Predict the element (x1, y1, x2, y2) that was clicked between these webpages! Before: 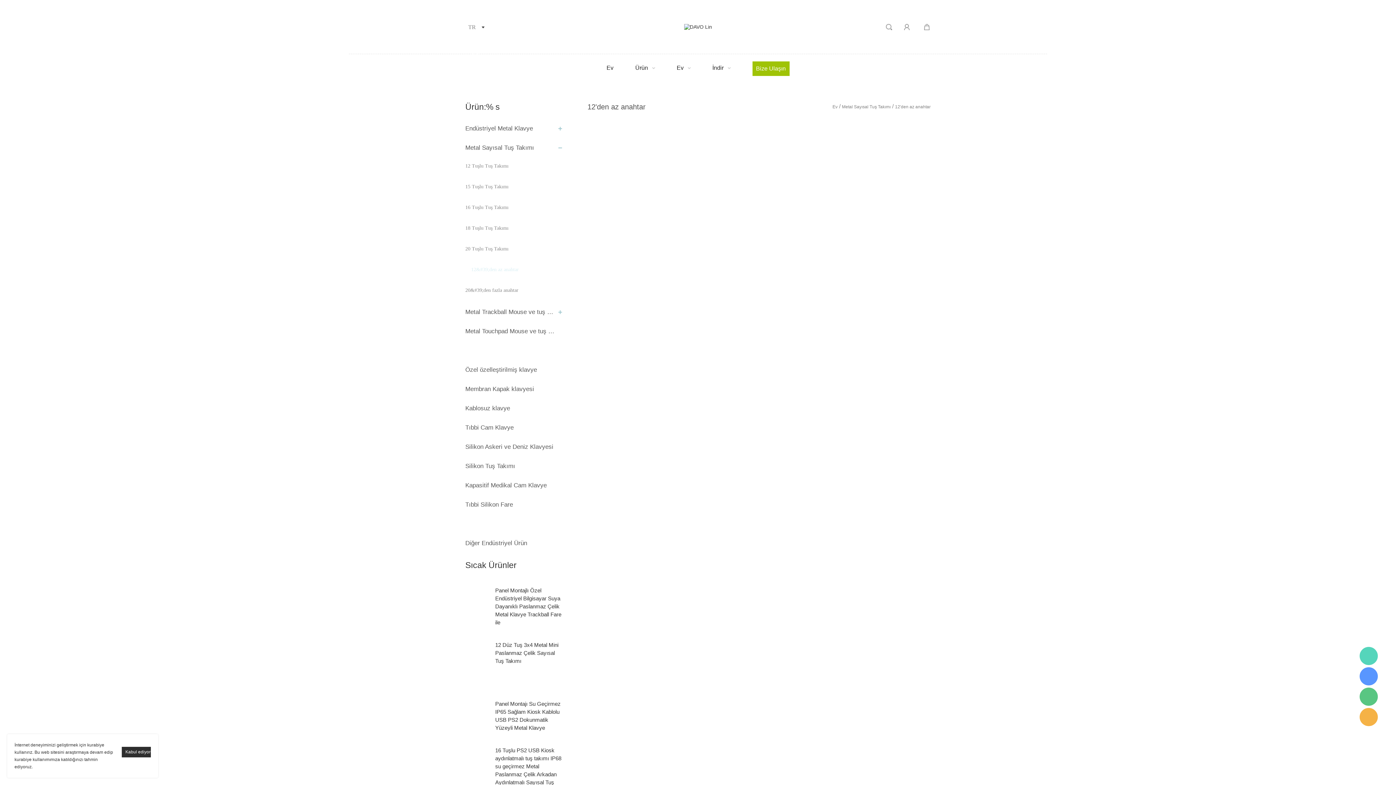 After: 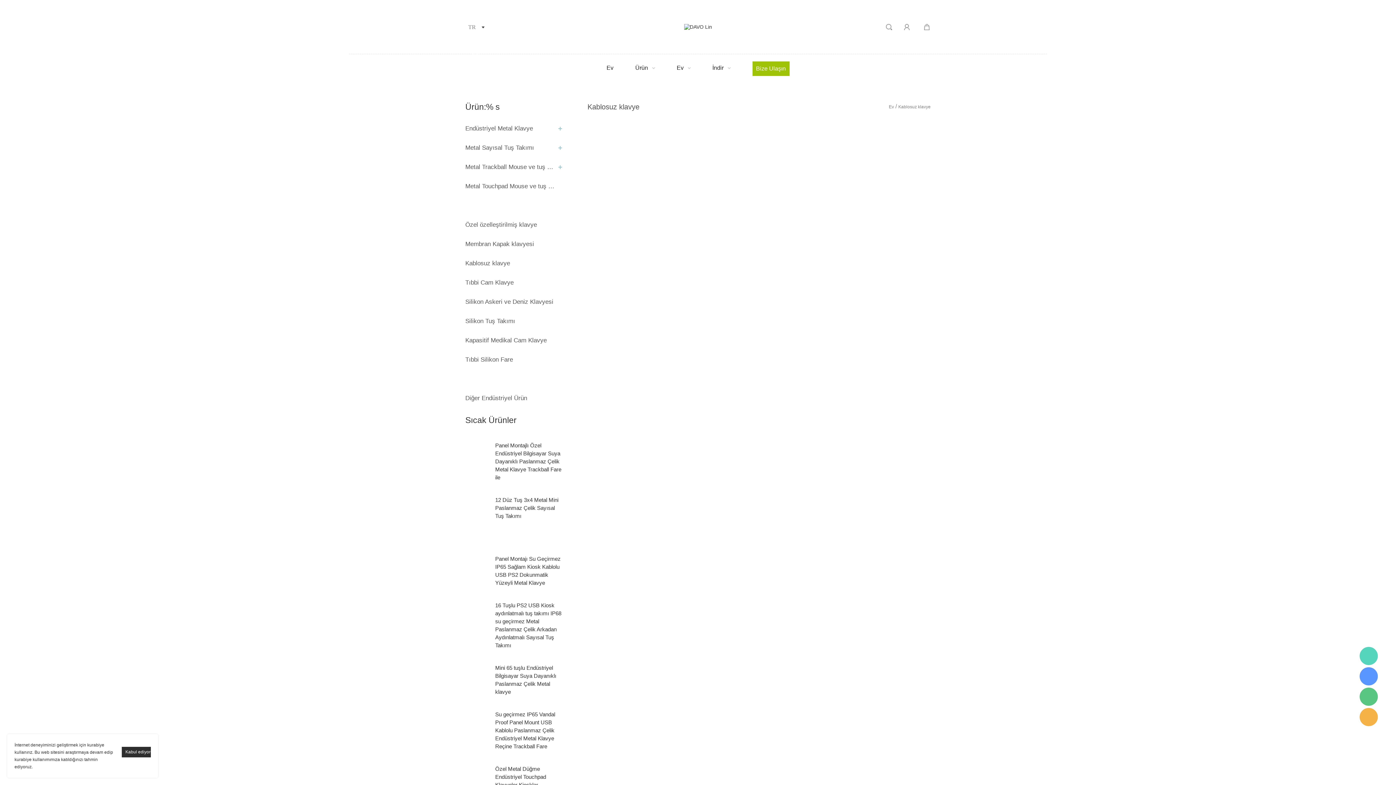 Action: bbox: (465, 402, 554, 414) label: Kablosuz klavye